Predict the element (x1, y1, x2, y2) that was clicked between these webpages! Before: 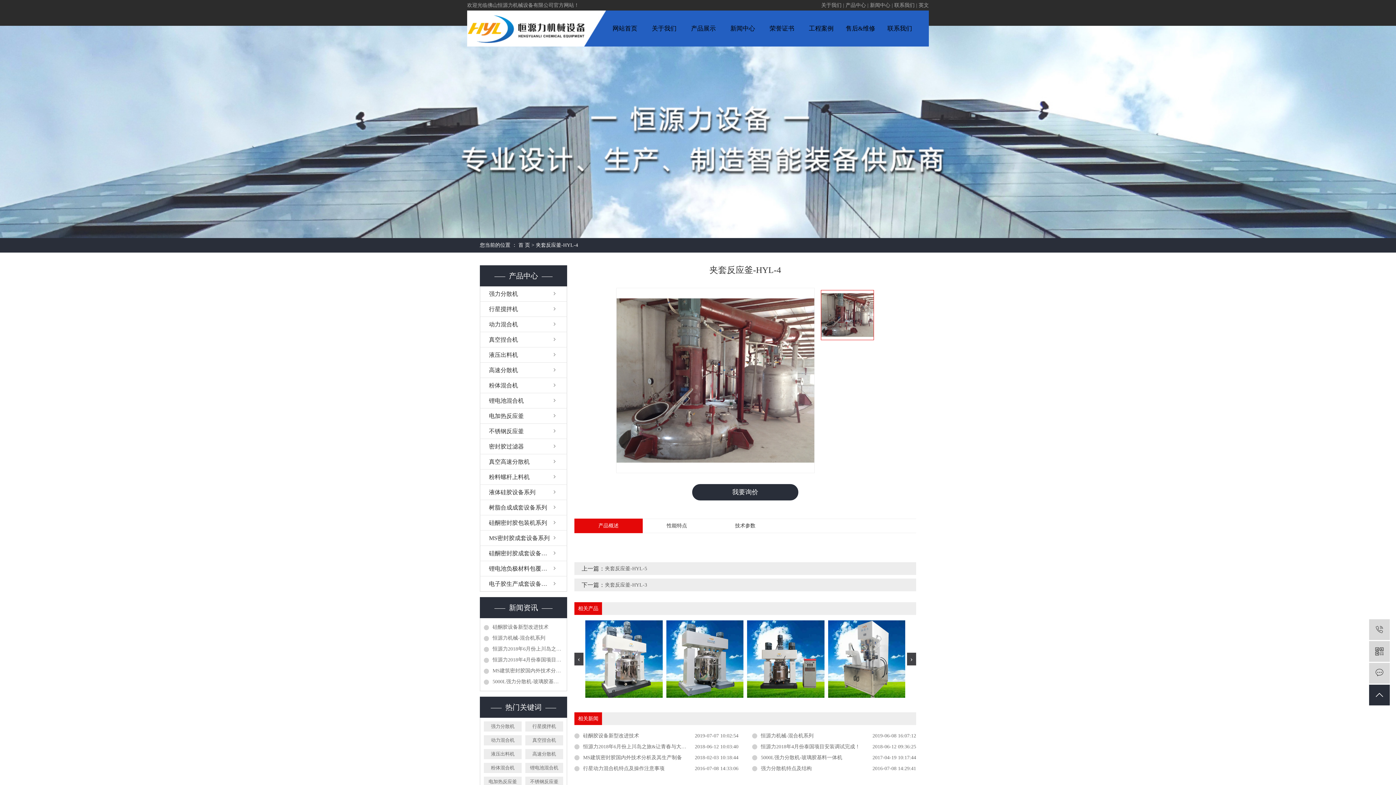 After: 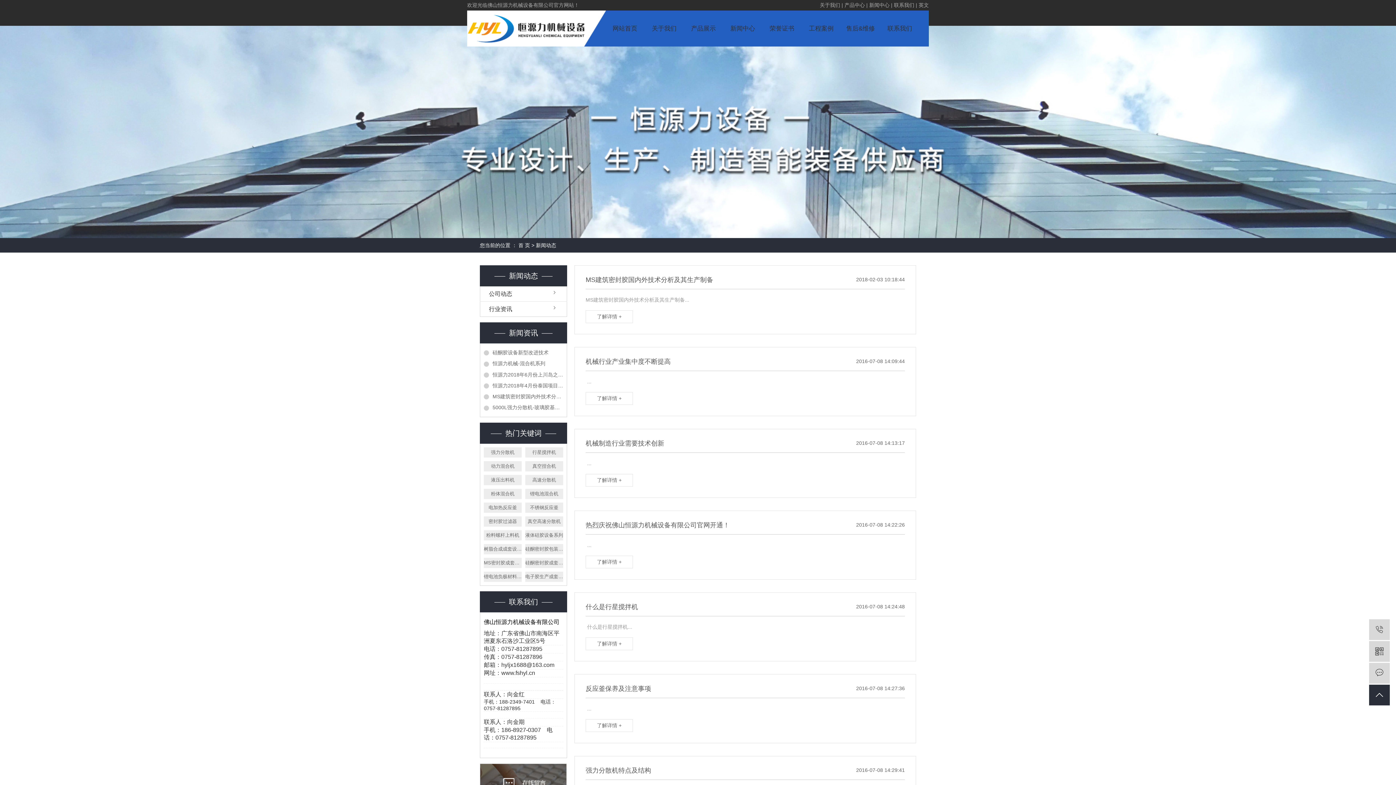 Action: label: 新闻中心 bbox: (723, 10, 762, 46)